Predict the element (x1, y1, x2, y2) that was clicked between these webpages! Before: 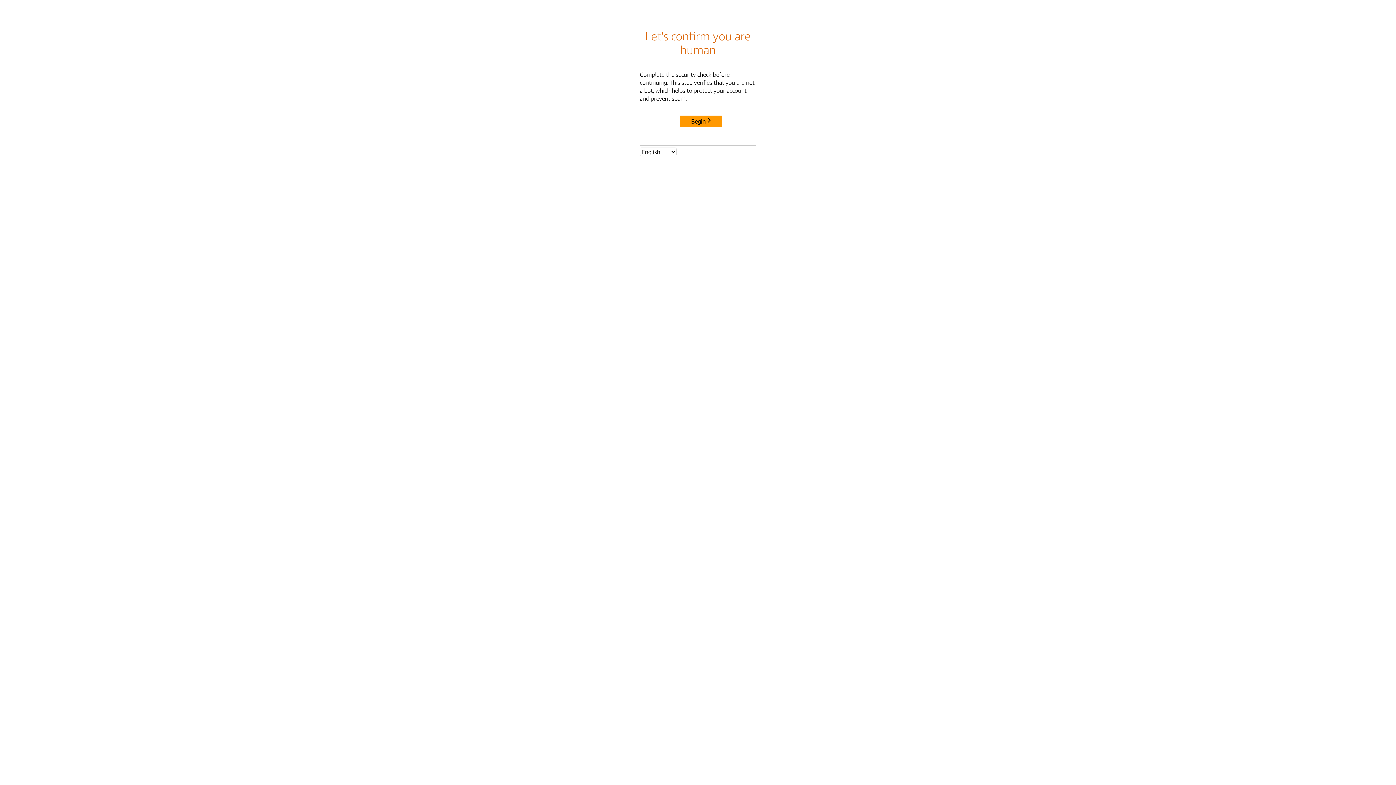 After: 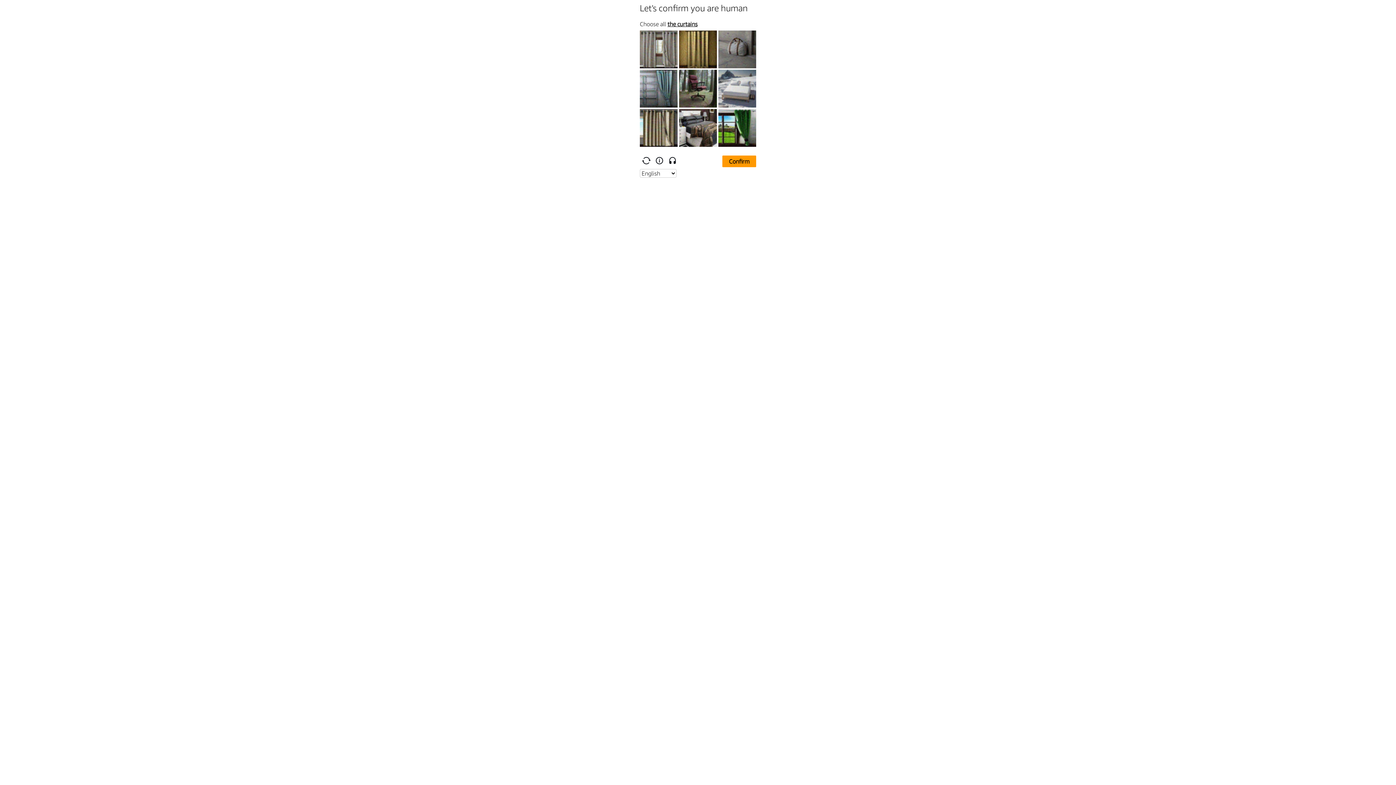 Action: bbox: (680, 115, 722, 127) label: Begin